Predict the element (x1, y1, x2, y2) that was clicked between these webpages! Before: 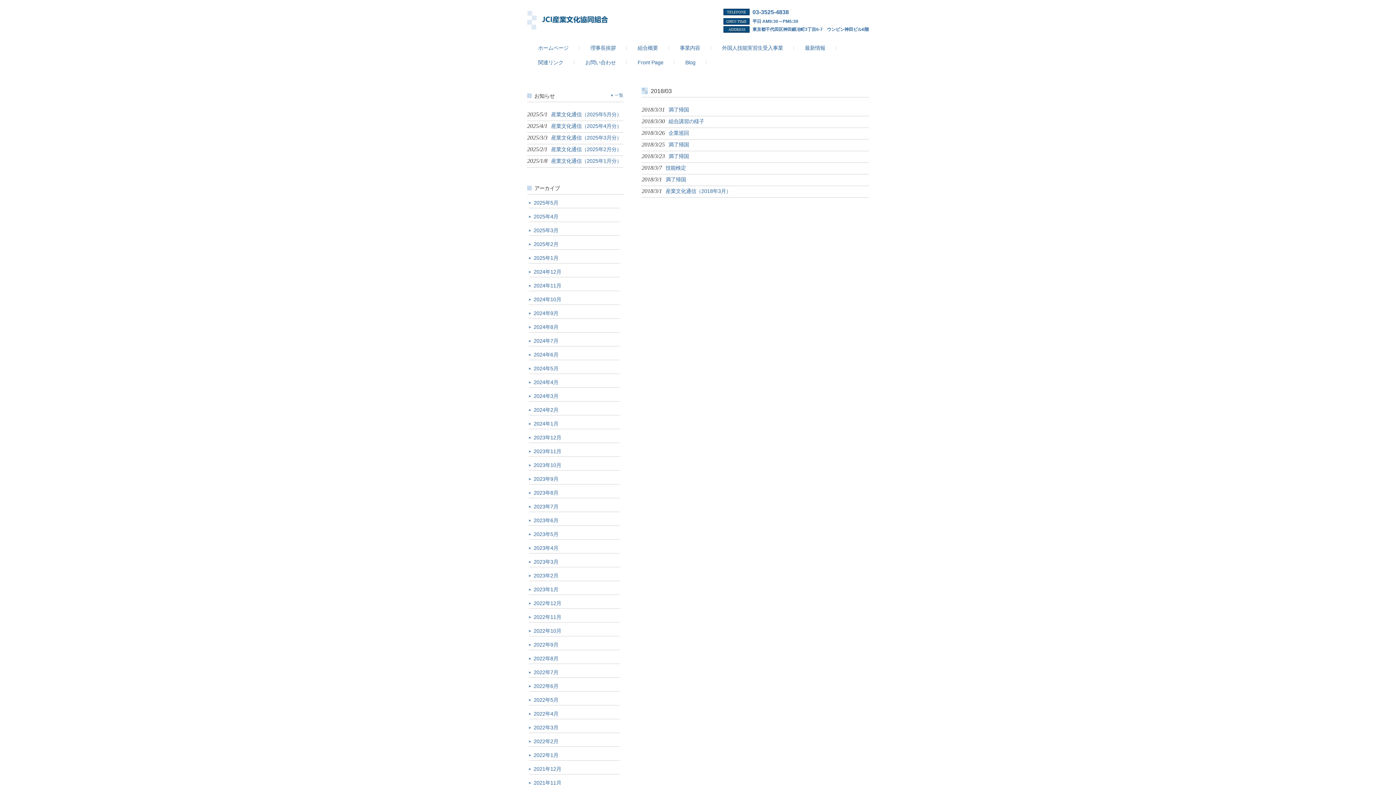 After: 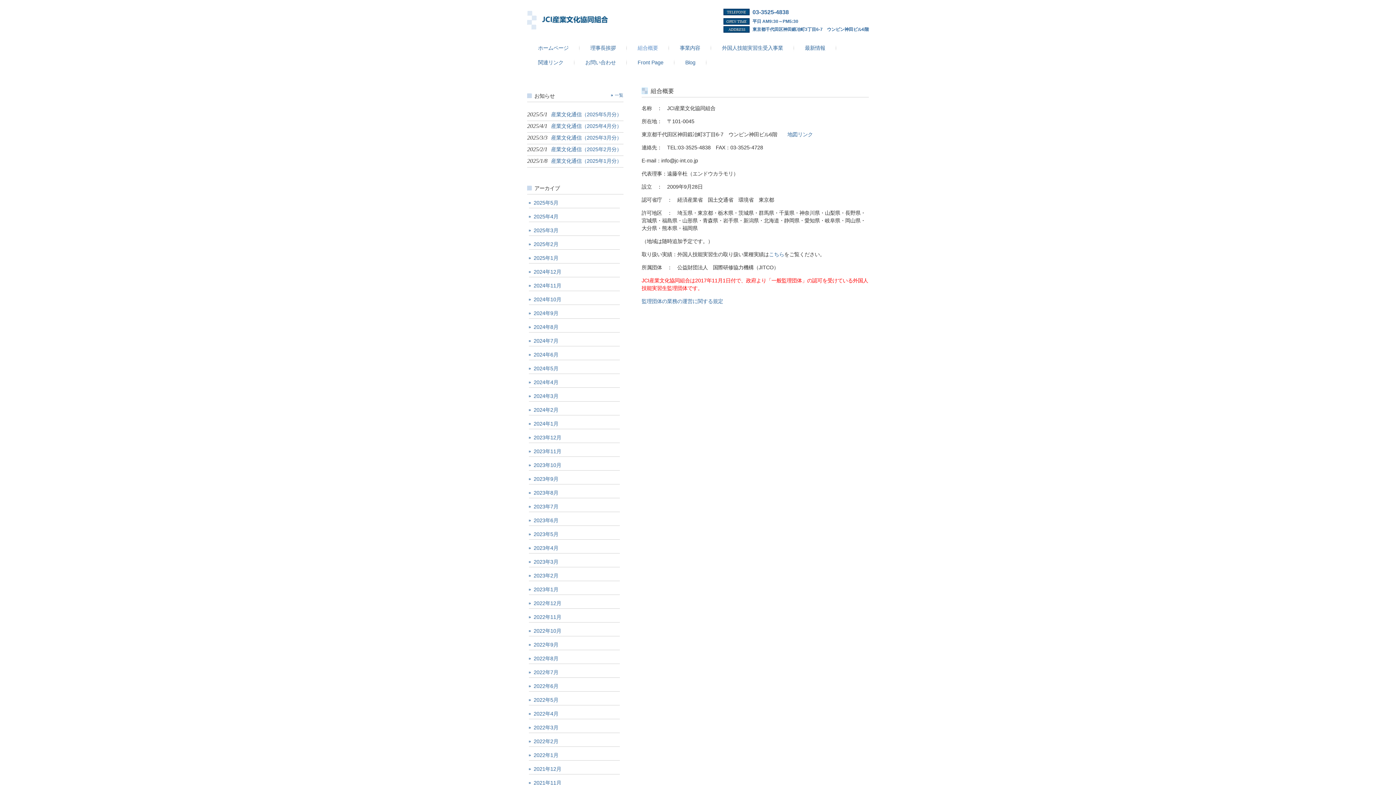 Action: label: 組合概要 bbox: (632, 40, 663, 55)